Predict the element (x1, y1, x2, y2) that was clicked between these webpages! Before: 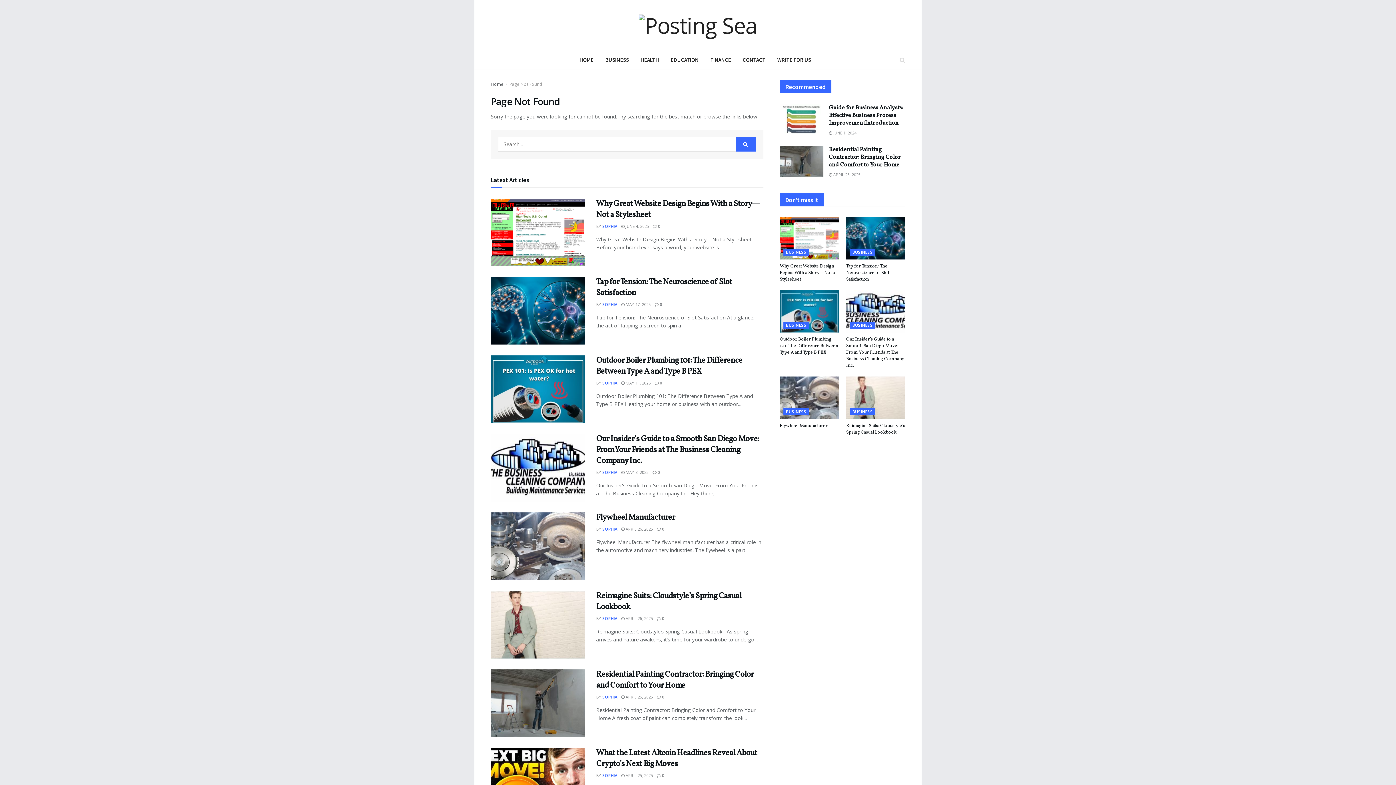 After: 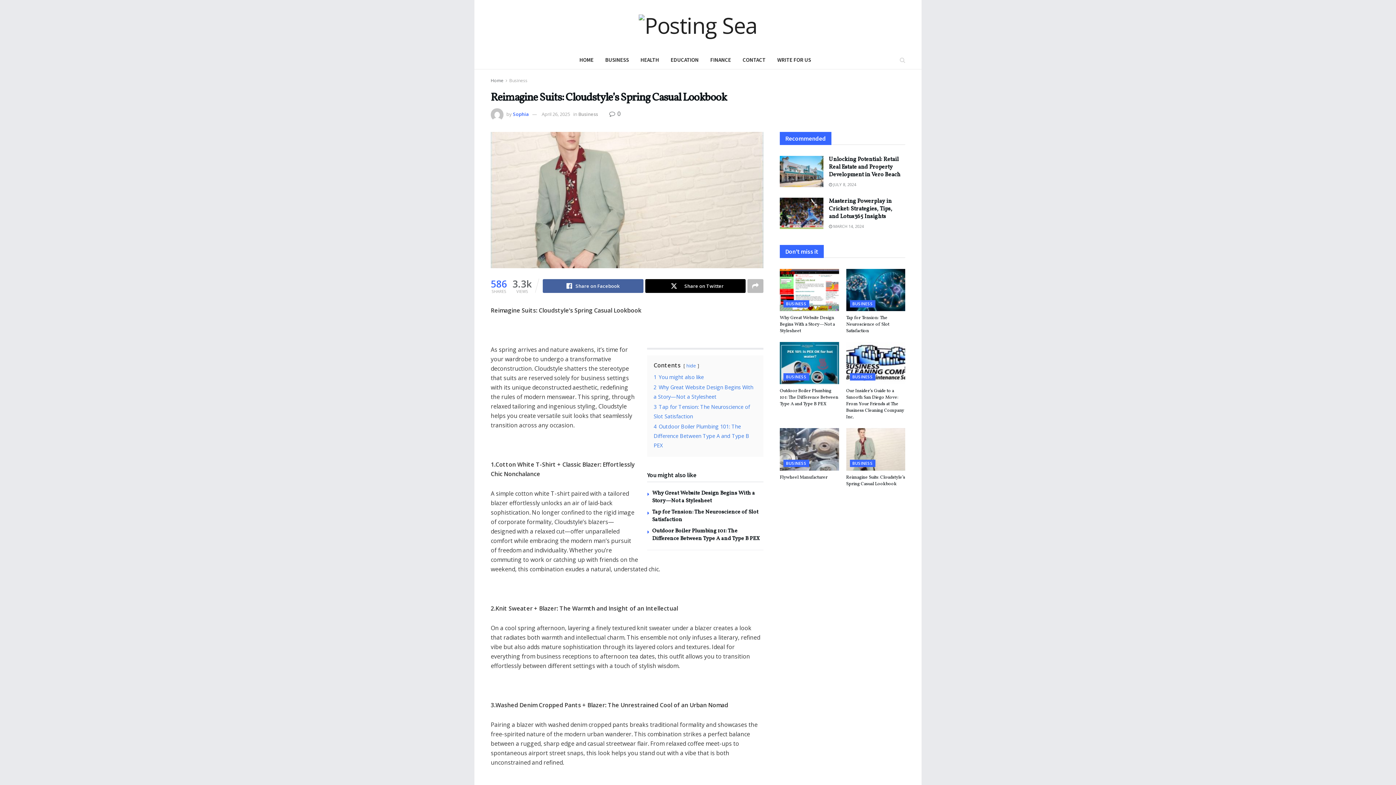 Action: label:  0 bbox: (657, 615, 664, 621)